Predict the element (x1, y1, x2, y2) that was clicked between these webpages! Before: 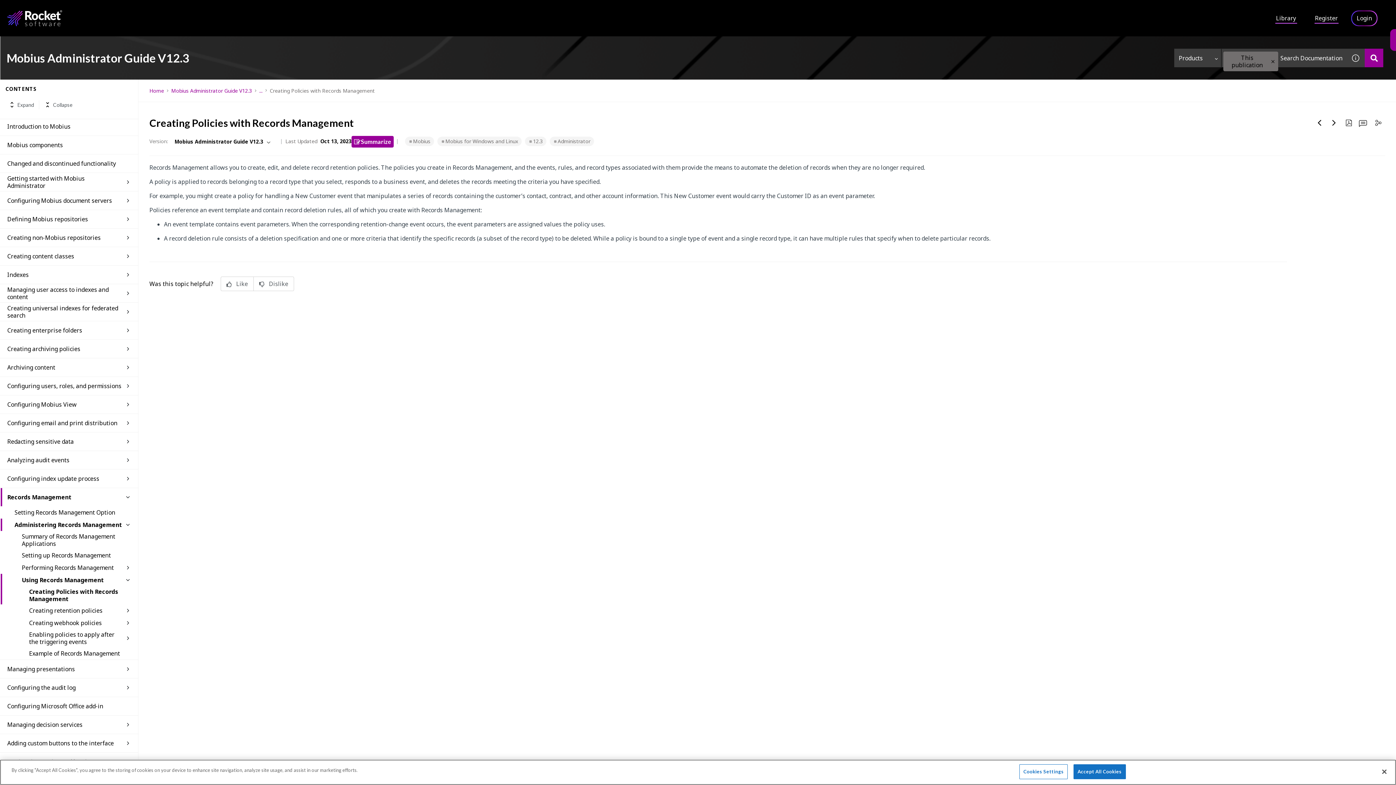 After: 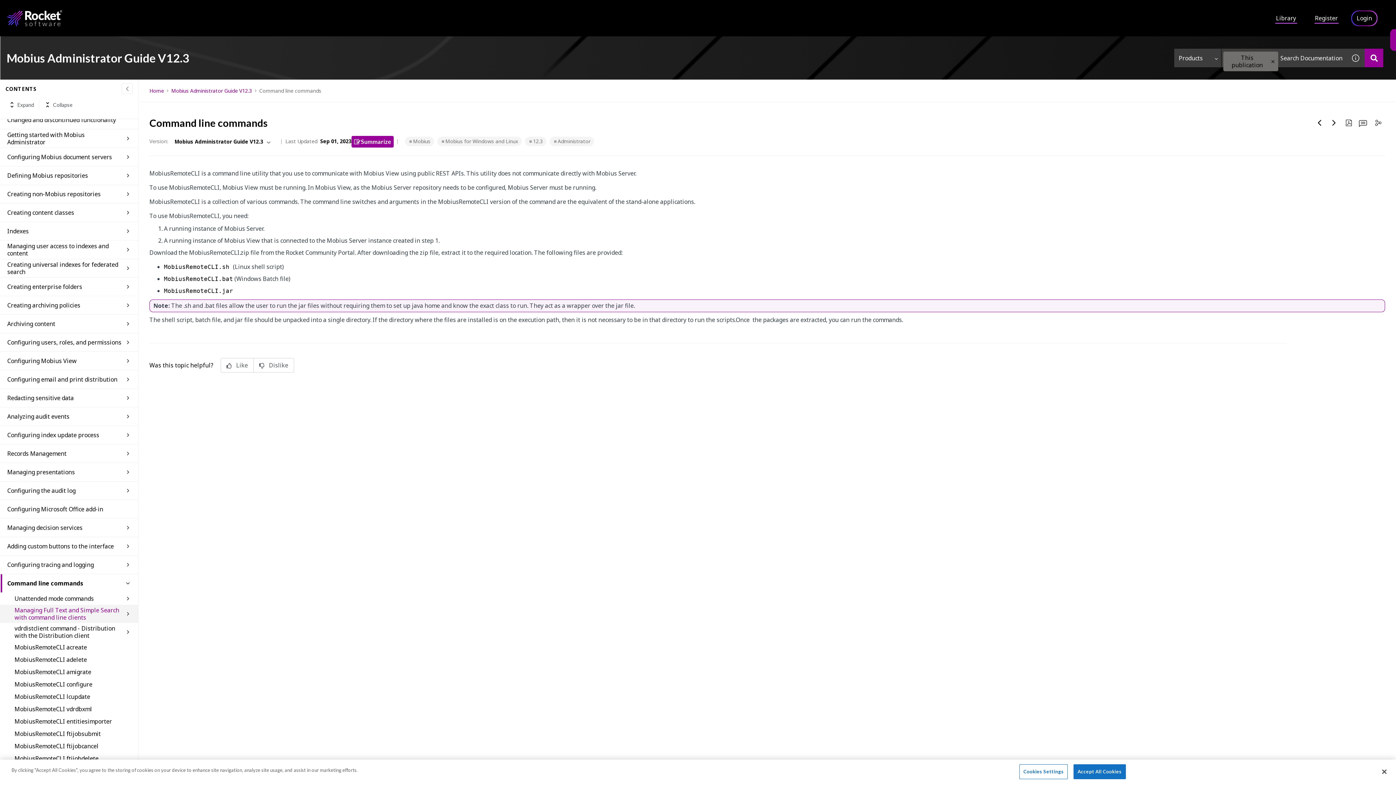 Action: label: Command line commands bbox: (7, 773, 123, 791)